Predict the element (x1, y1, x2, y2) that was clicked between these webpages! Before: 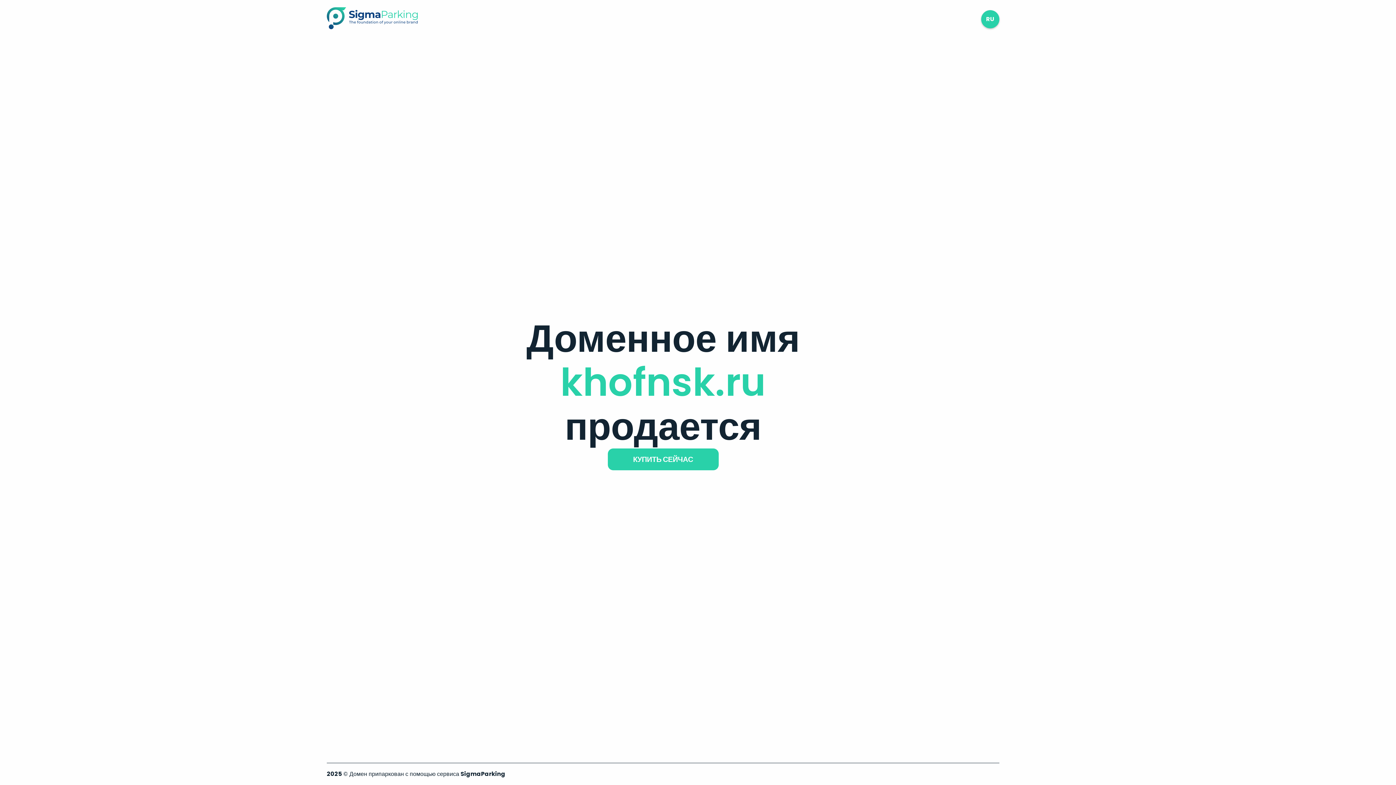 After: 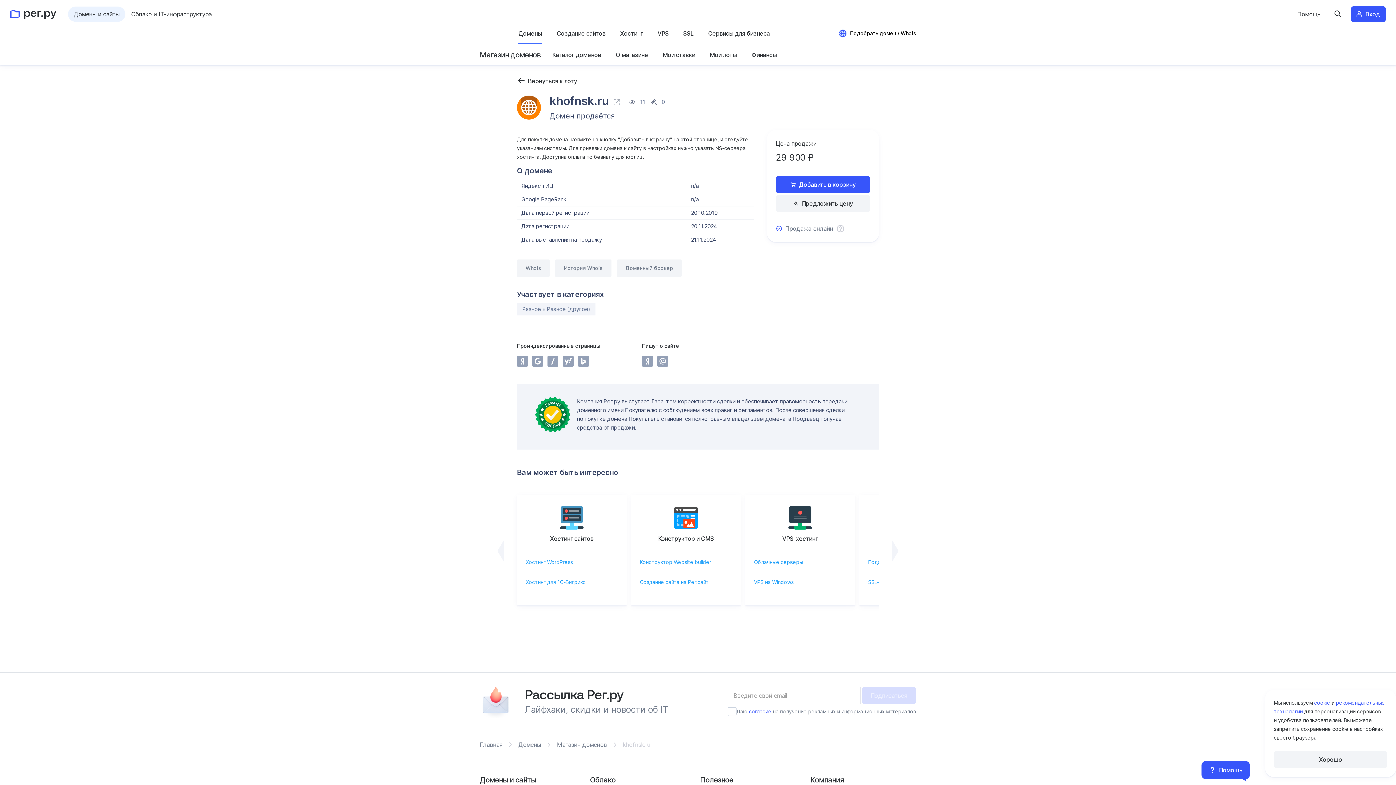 Action: bbox: (607, 448, 718, 470) label: КУПИТЬ СЕЙЧАС